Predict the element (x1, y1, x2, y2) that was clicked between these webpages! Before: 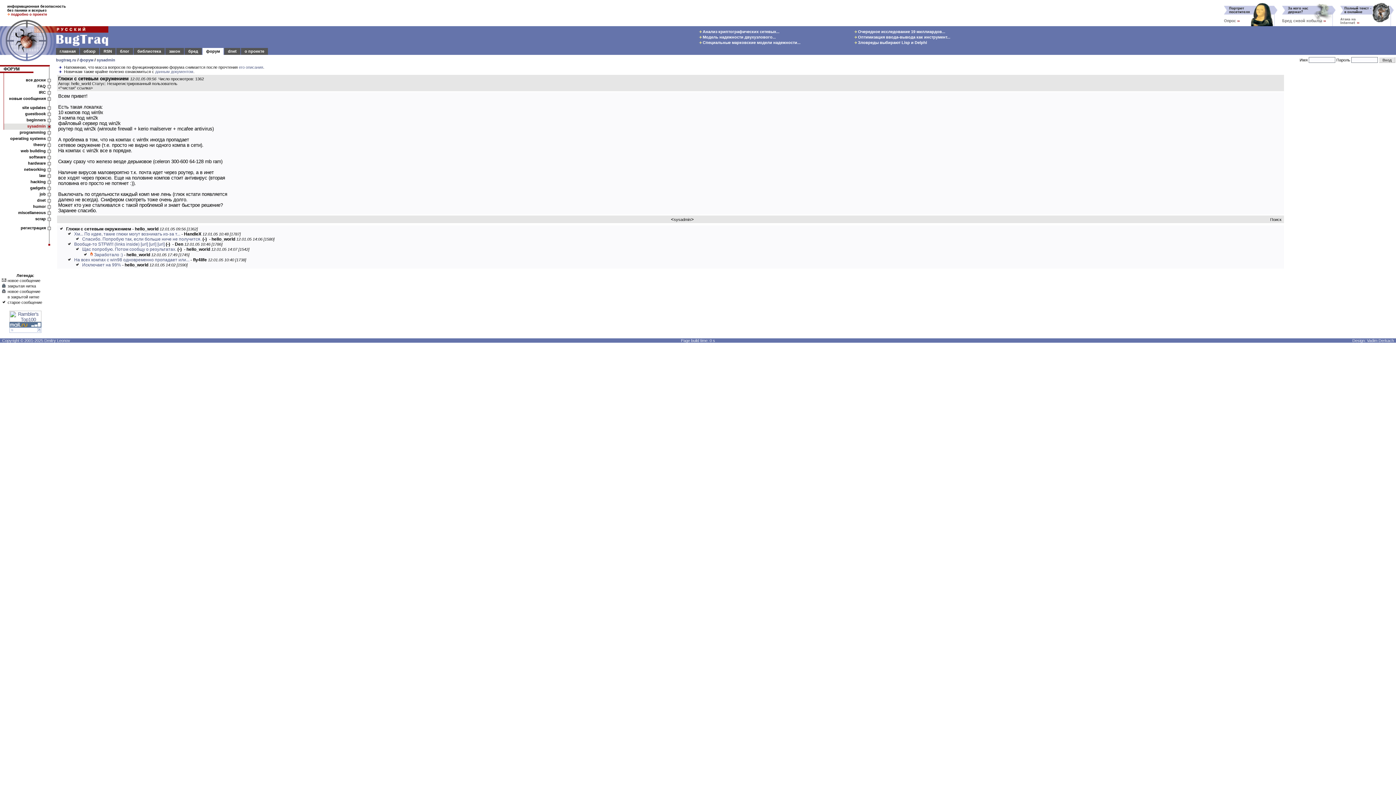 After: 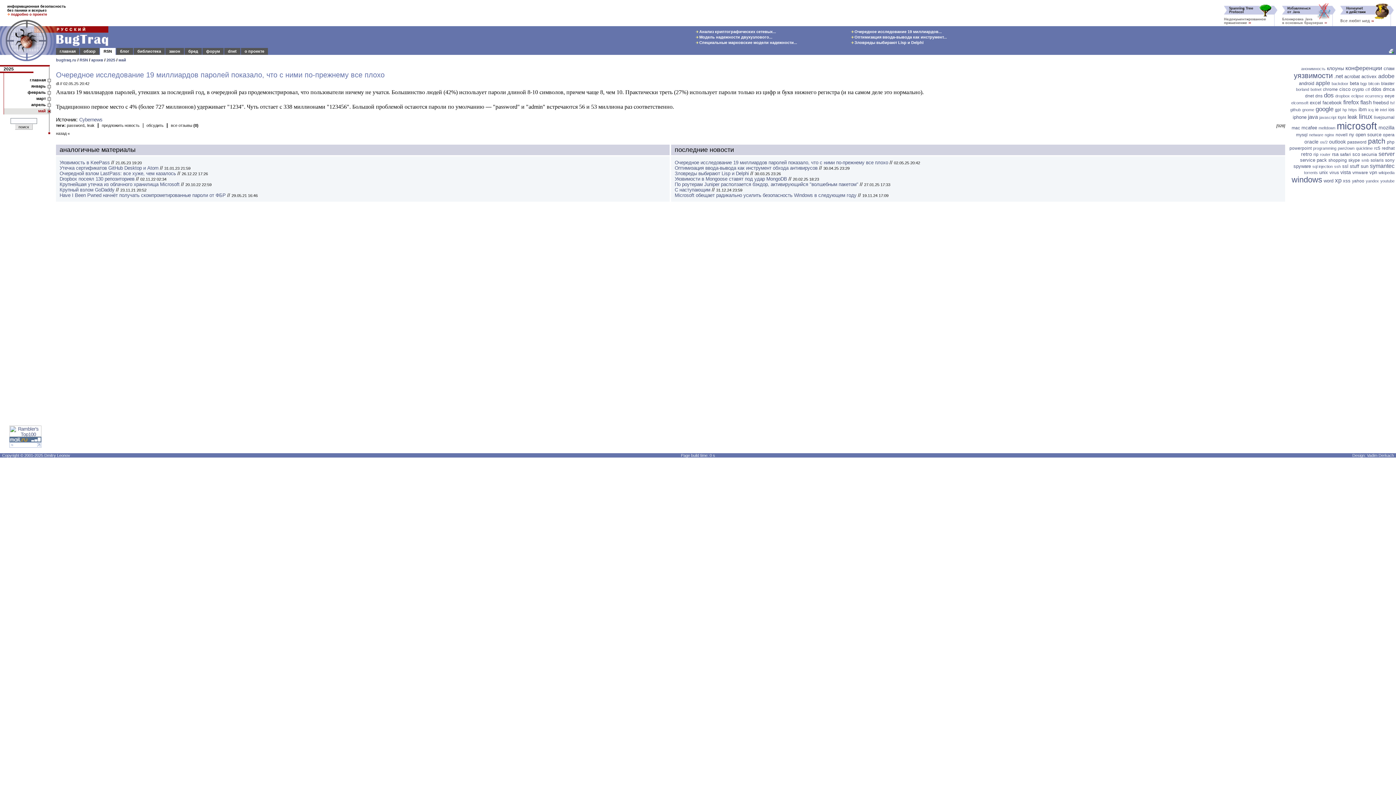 Action: label:  Очередное исследование 19 миллиардов... bbox: (854, 29, 945, 33)